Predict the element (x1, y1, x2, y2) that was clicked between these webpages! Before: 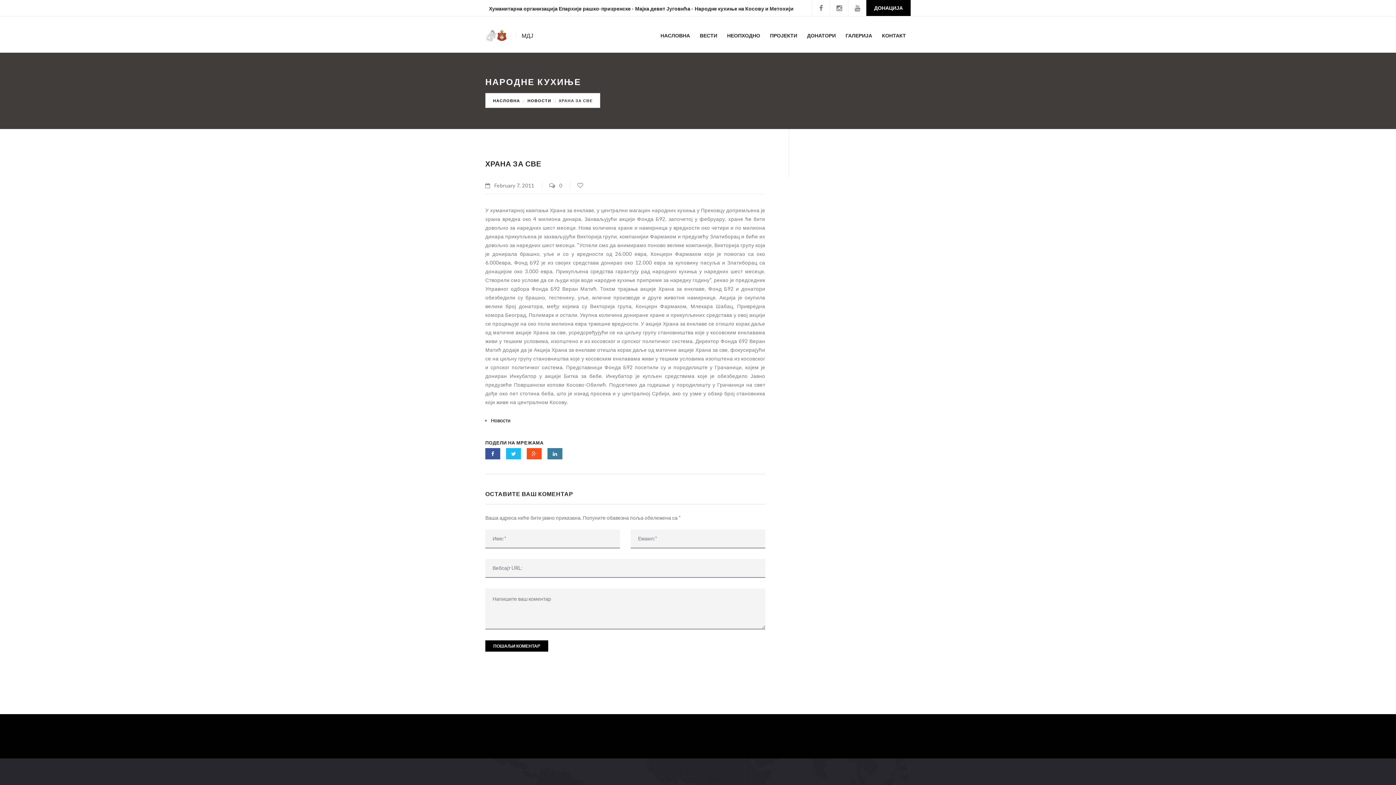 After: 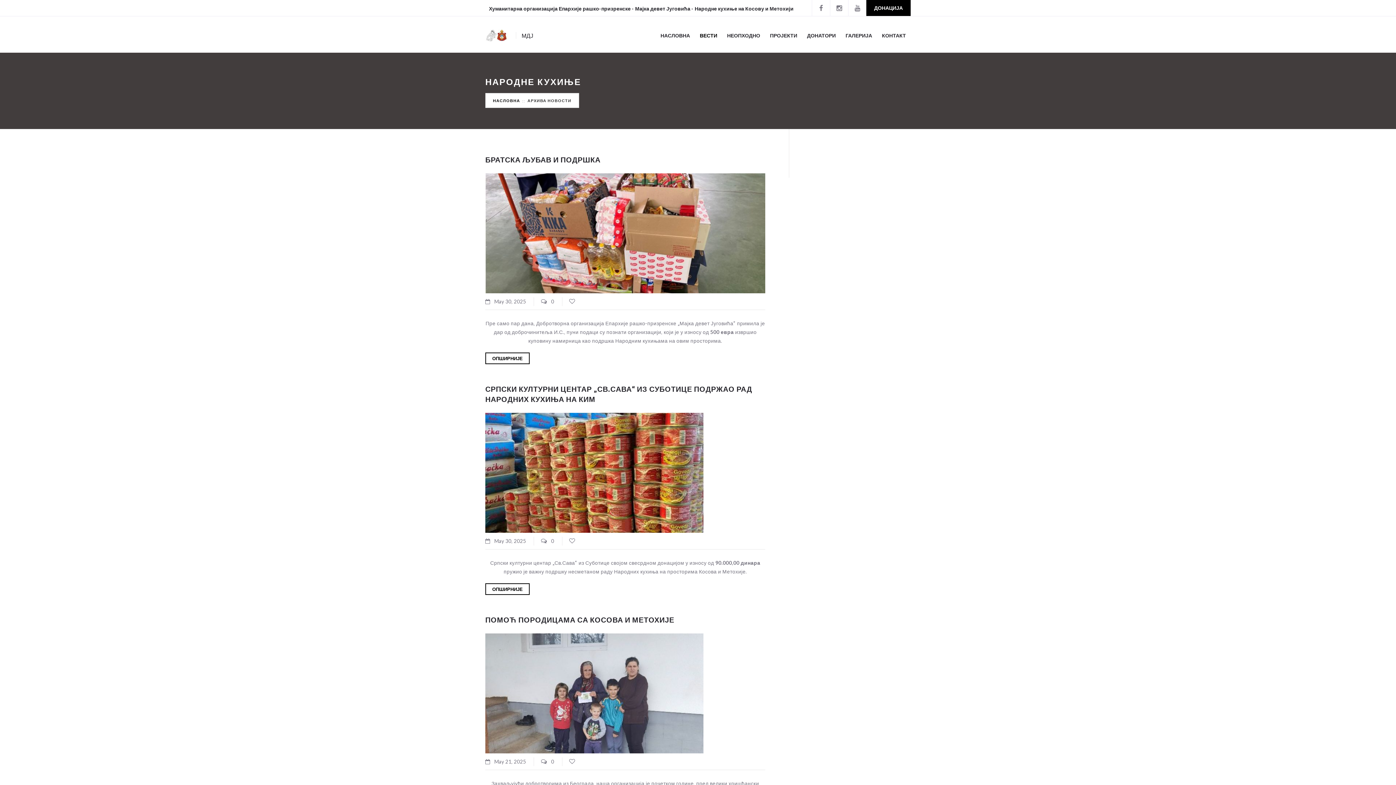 Action: bbox: (491, 417, 510, 423) label: Новости